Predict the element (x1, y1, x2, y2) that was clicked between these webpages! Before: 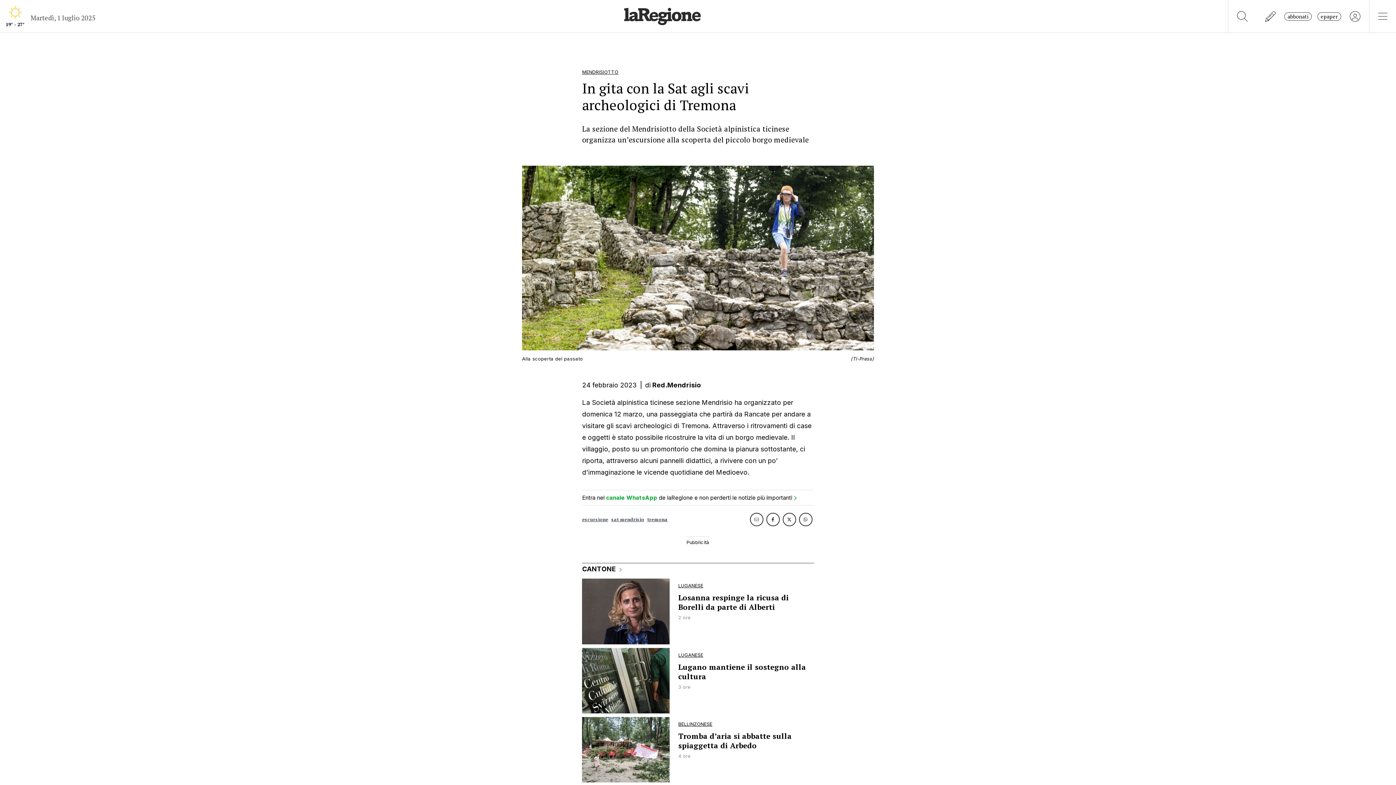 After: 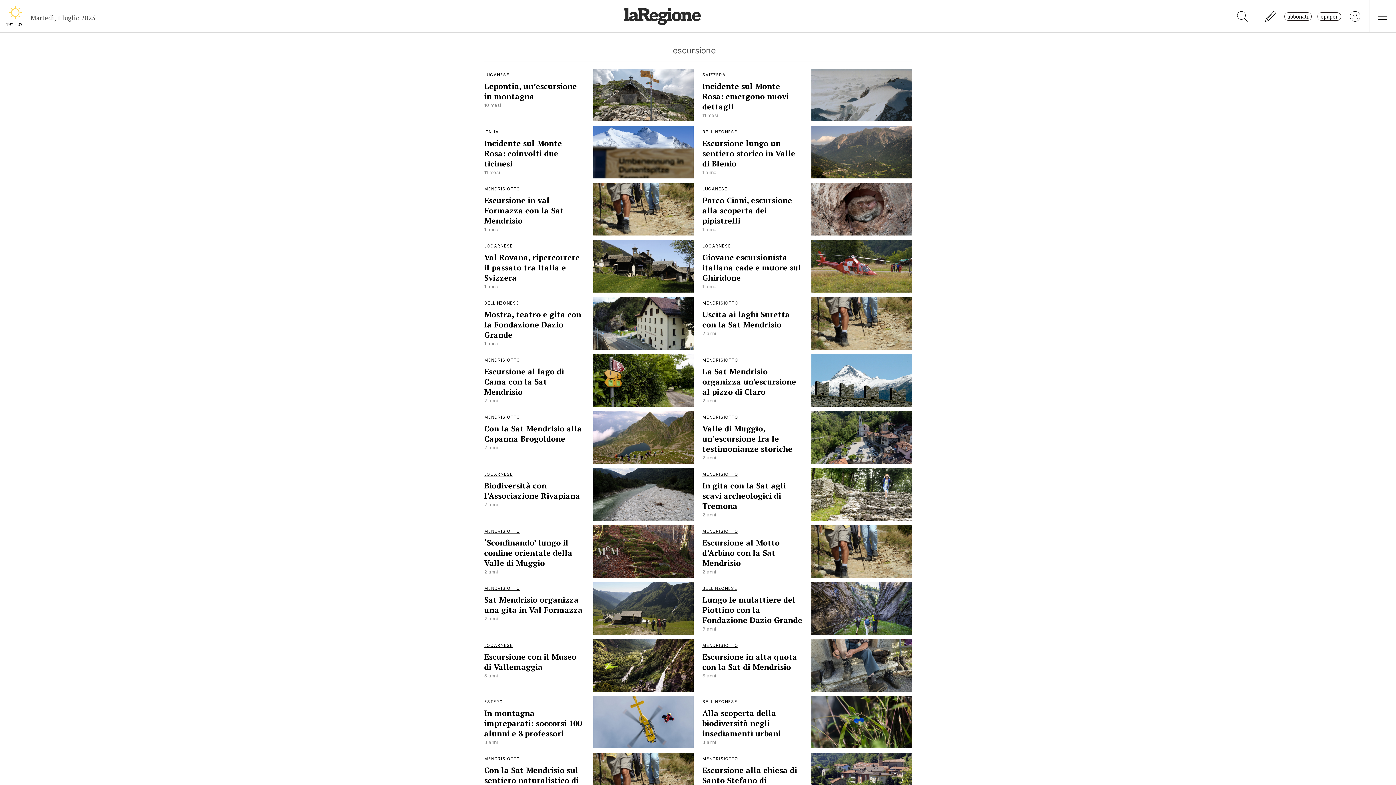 Action: bbox: (582, 514, 608, 525) label: escursione